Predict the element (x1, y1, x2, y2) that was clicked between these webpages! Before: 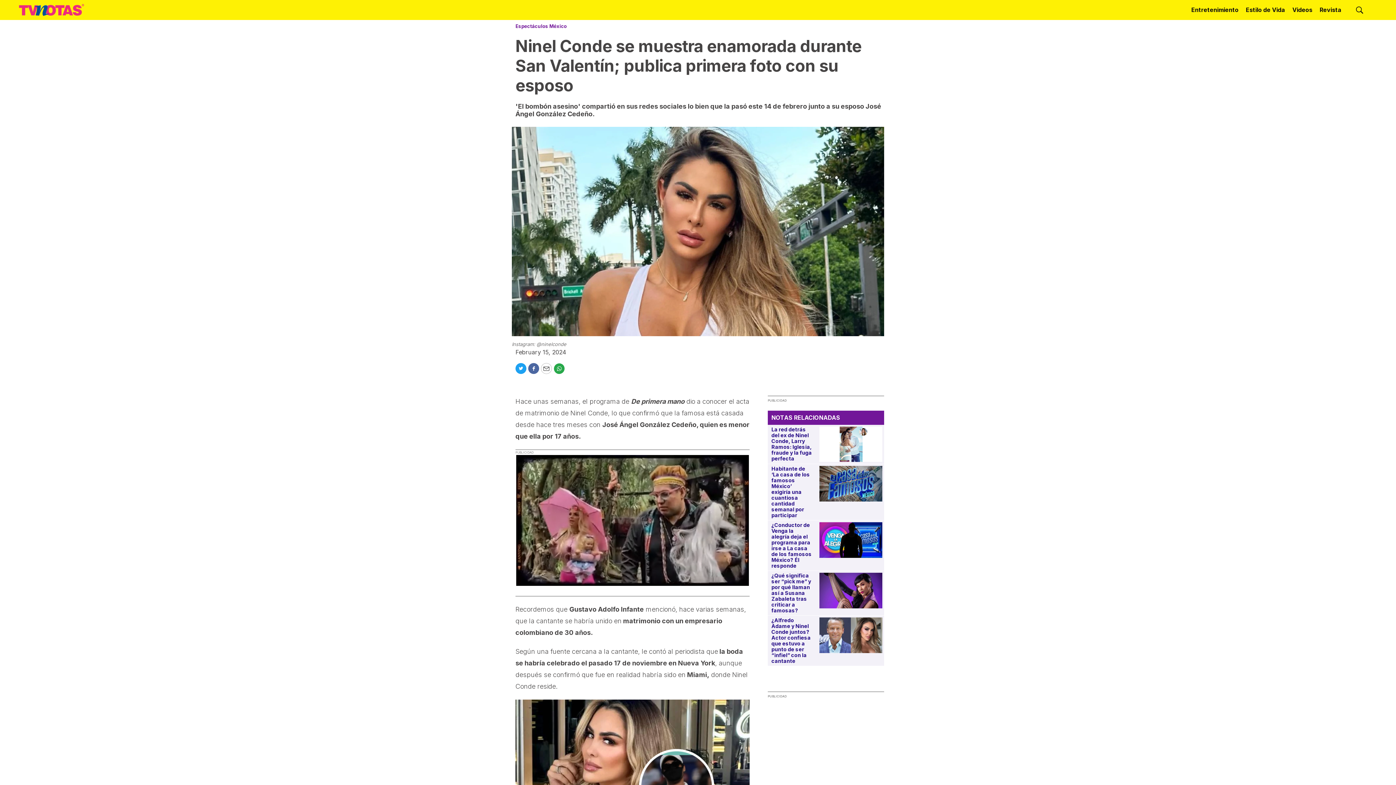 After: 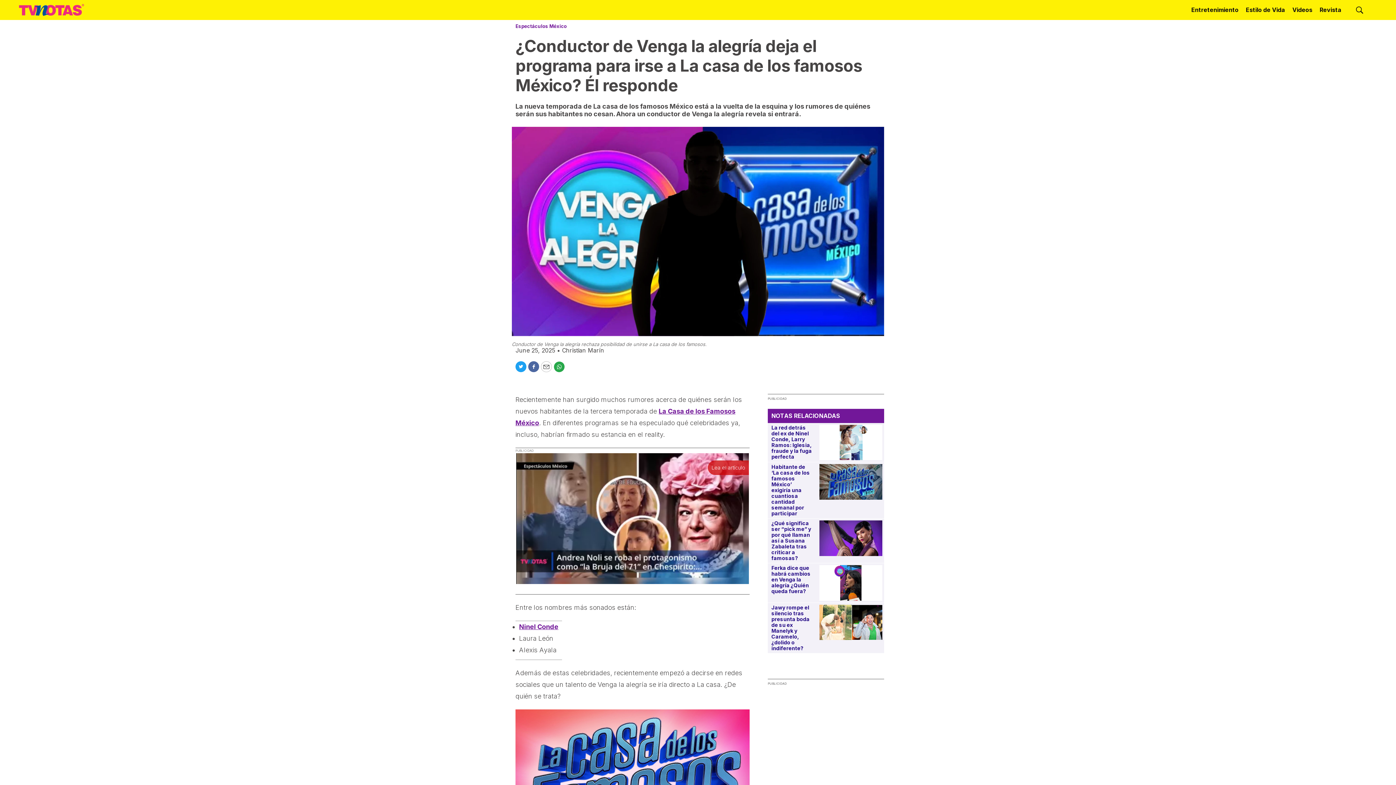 Action: bbox: (819, 522, 882, 558) label: ¿Conductor de Venga la alegría deja el programa para irse a La casa de los famosos México? Él responde